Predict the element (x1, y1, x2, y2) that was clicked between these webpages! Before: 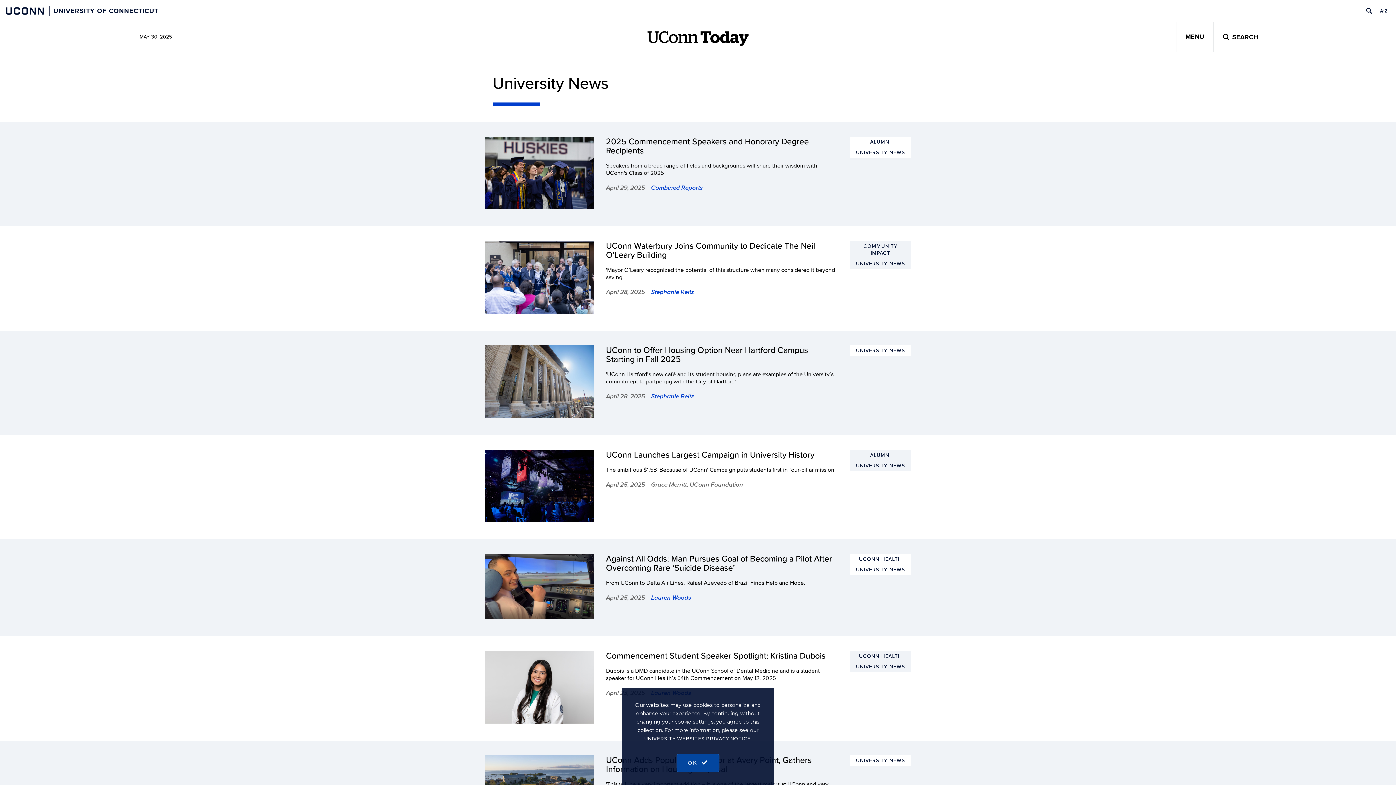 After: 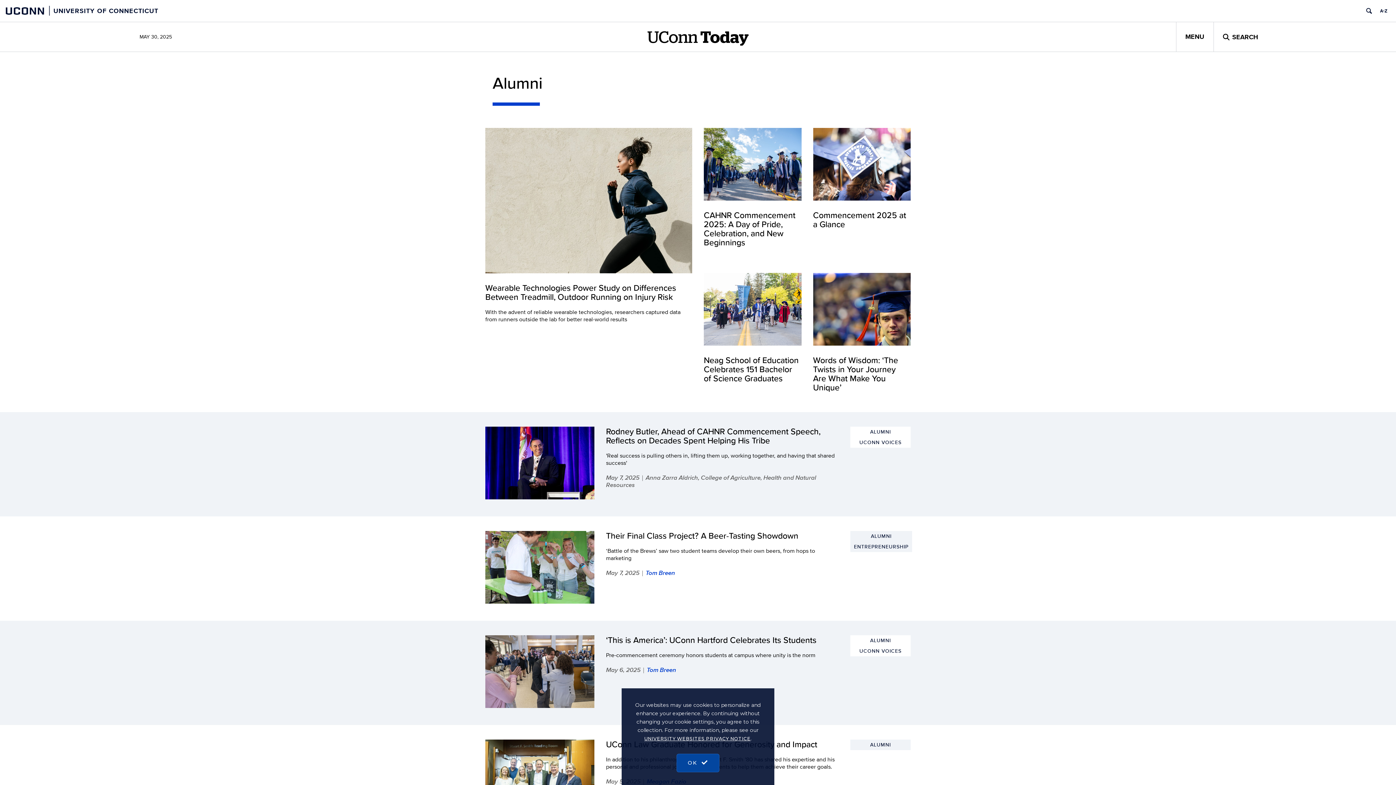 Action: label: ALUMNI bbox: (850, 136, 910, 147)